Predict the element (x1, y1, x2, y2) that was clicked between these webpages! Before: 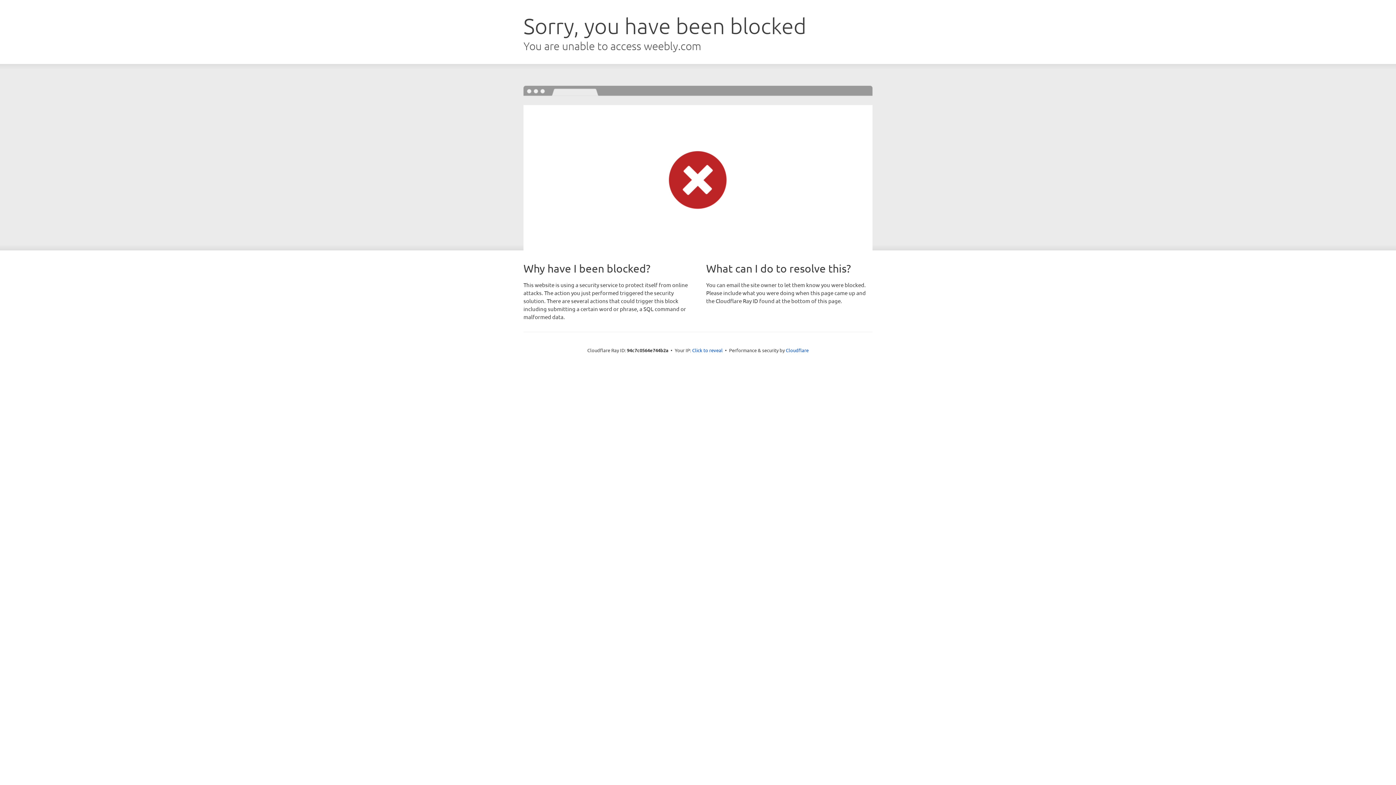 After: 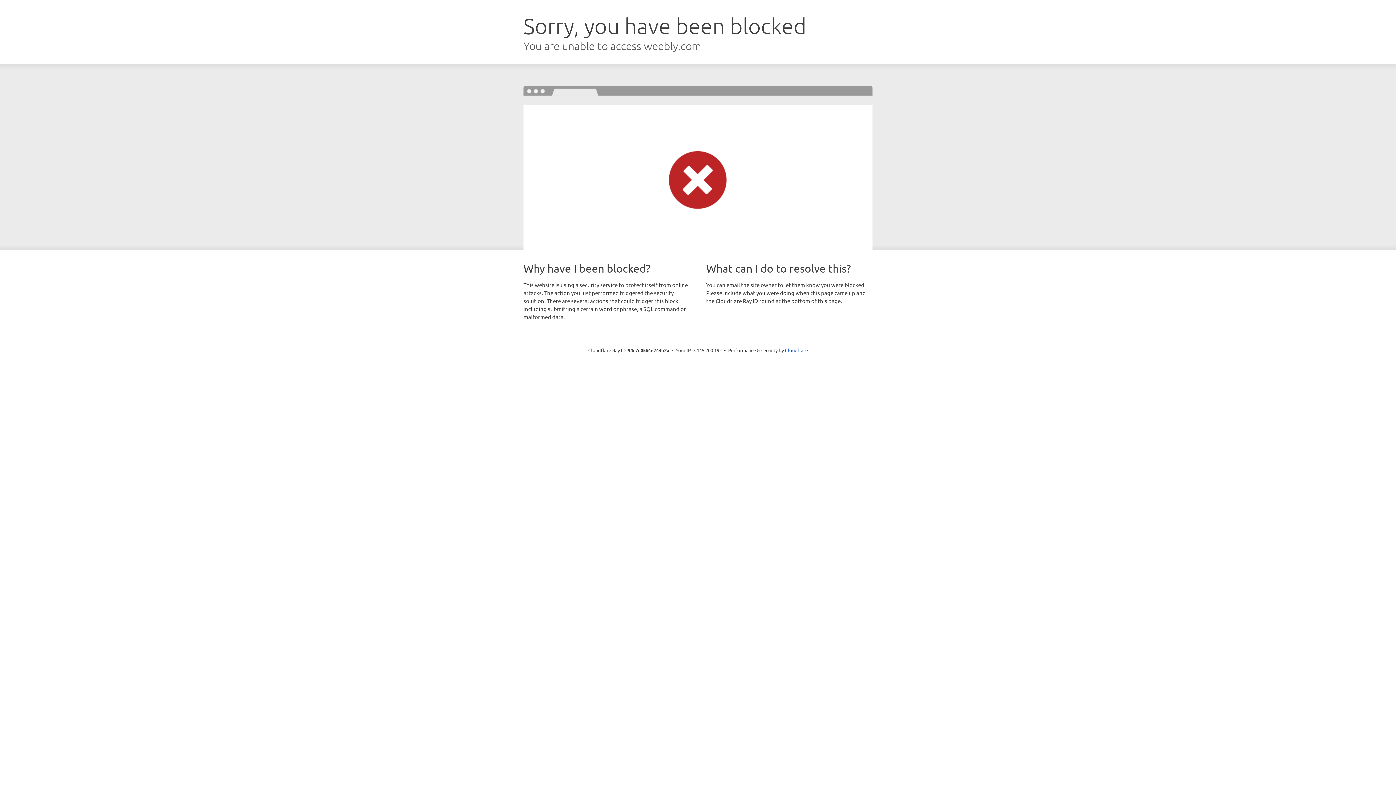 Action: label: Click to reveal bbox: (692, 346, 722, 353)